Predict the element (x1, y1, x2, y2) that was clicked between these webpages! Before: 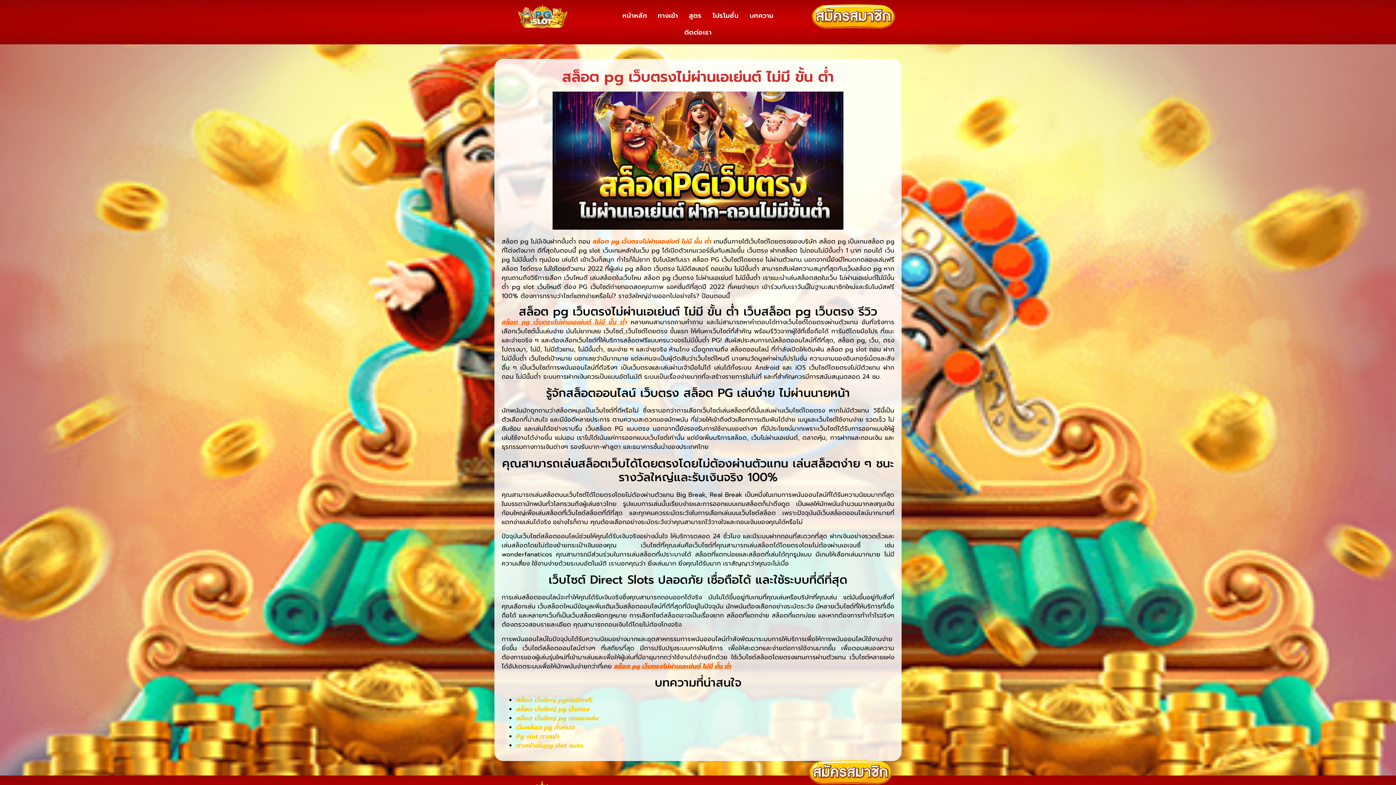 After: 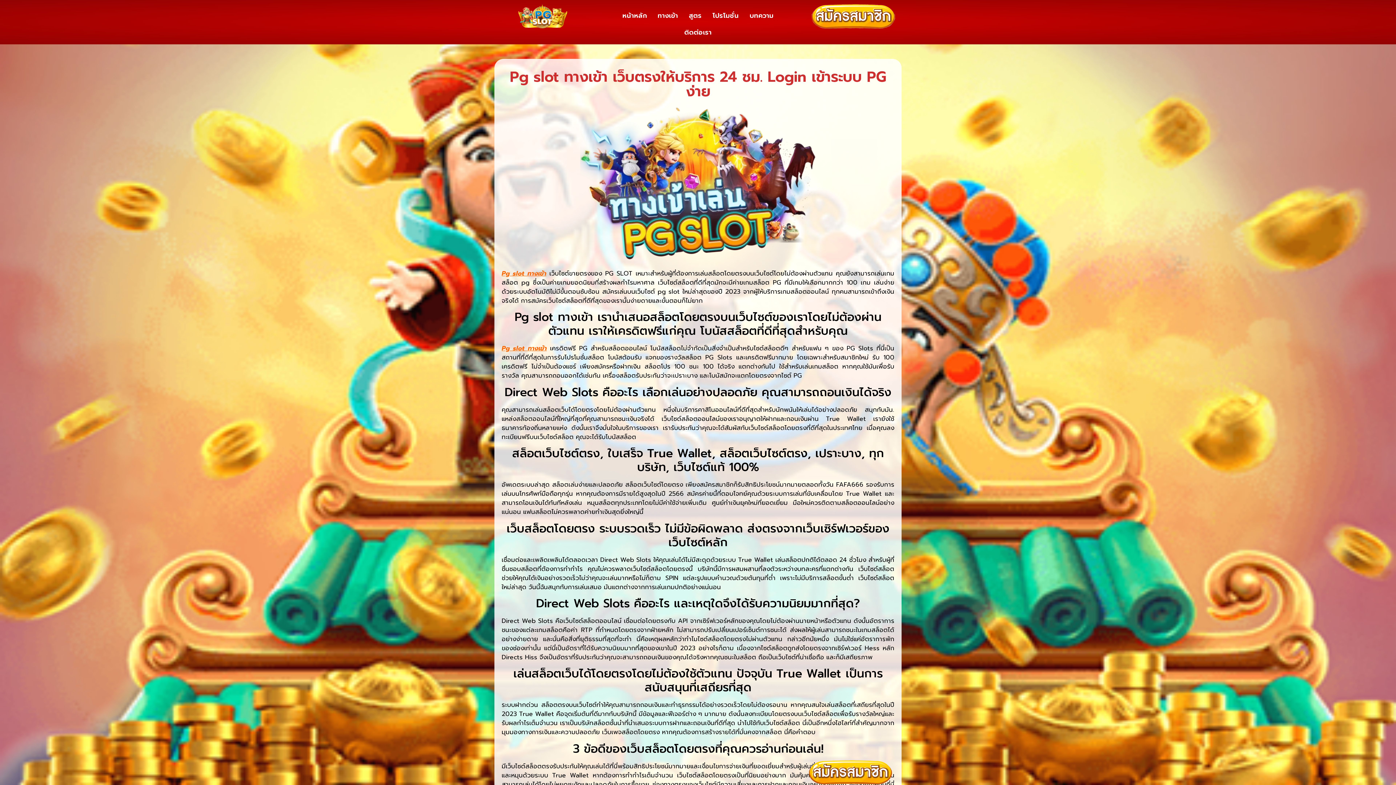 Action: label: Pg slot ทางเข้า bbox: (516, 732, 559, 741)